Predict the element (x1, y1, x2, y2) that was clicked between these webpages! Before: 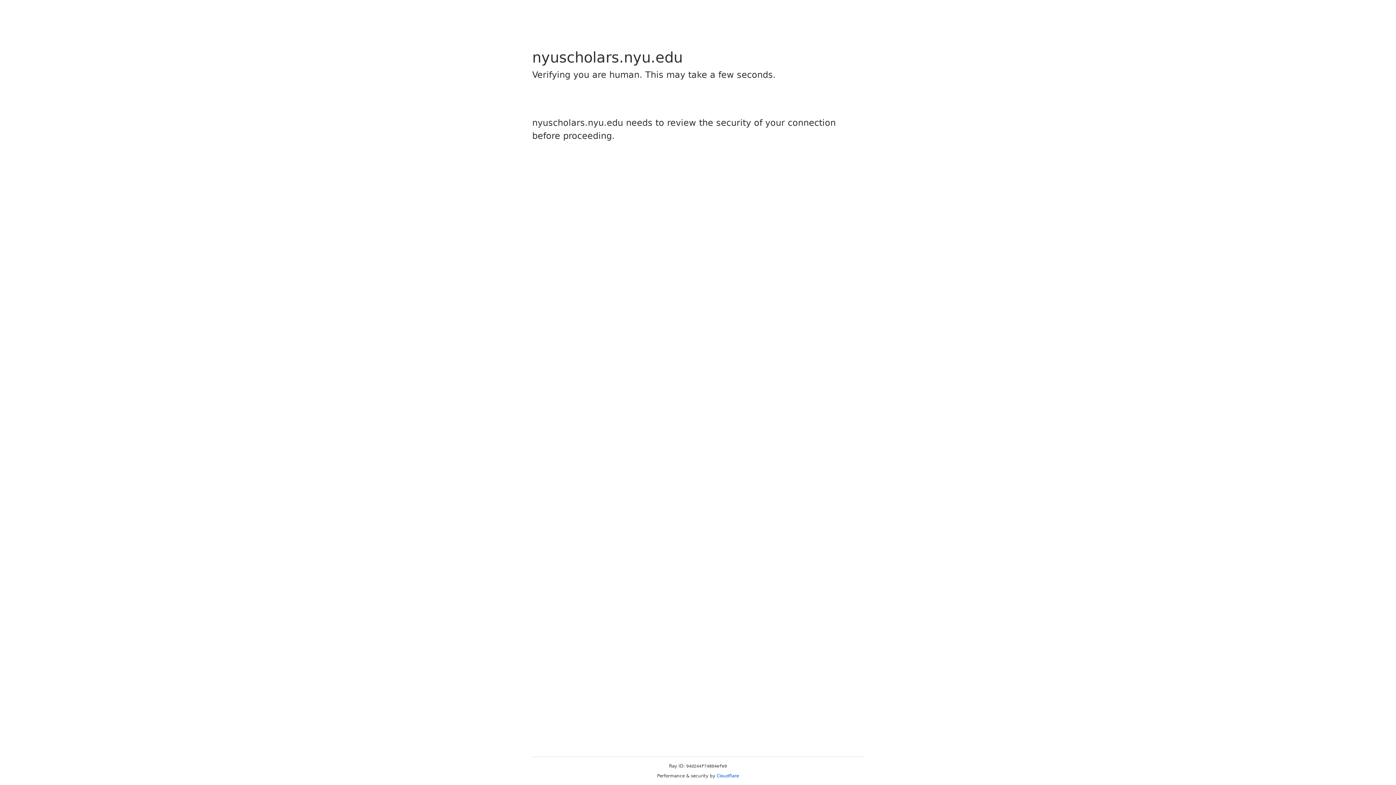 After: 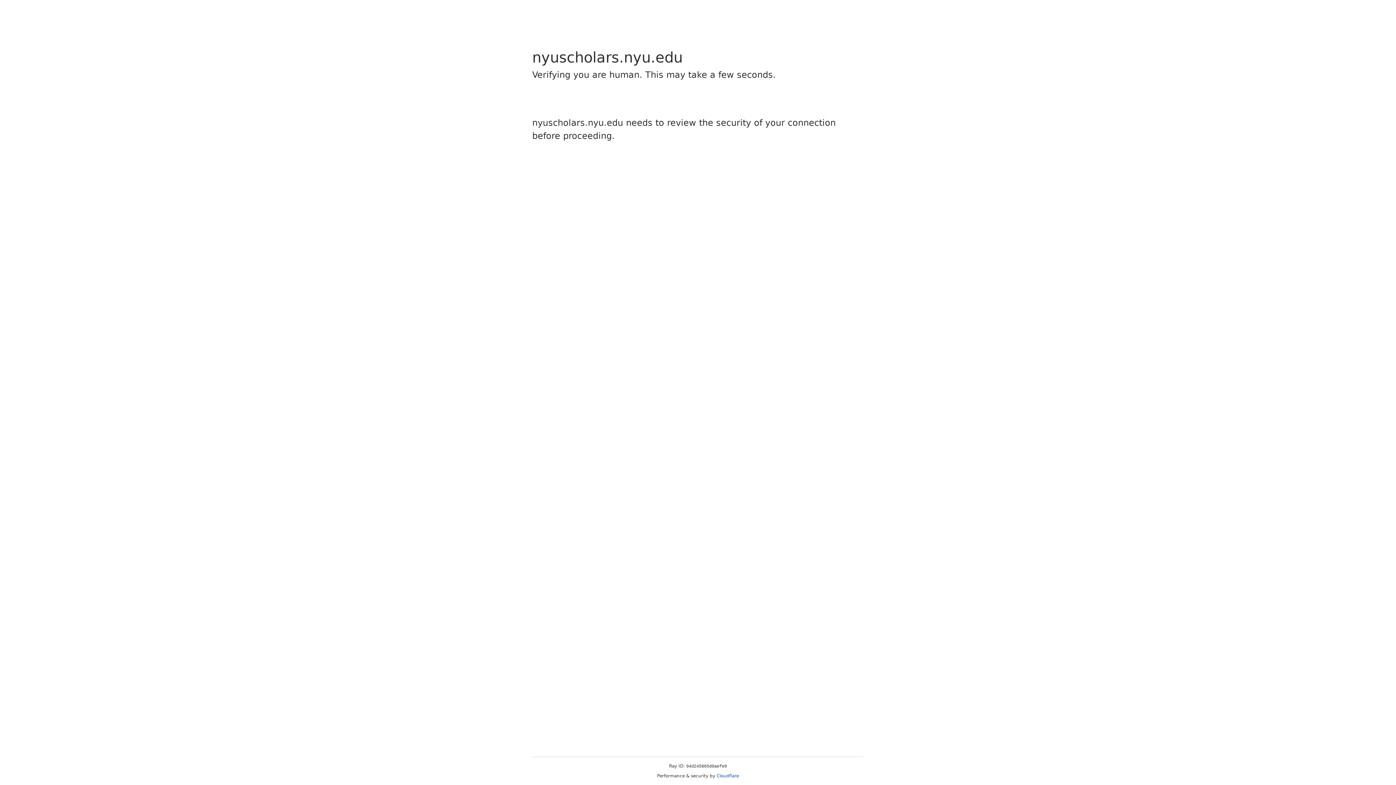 Action: bbox: (716, 773, 739, 778) label: Cloudflare